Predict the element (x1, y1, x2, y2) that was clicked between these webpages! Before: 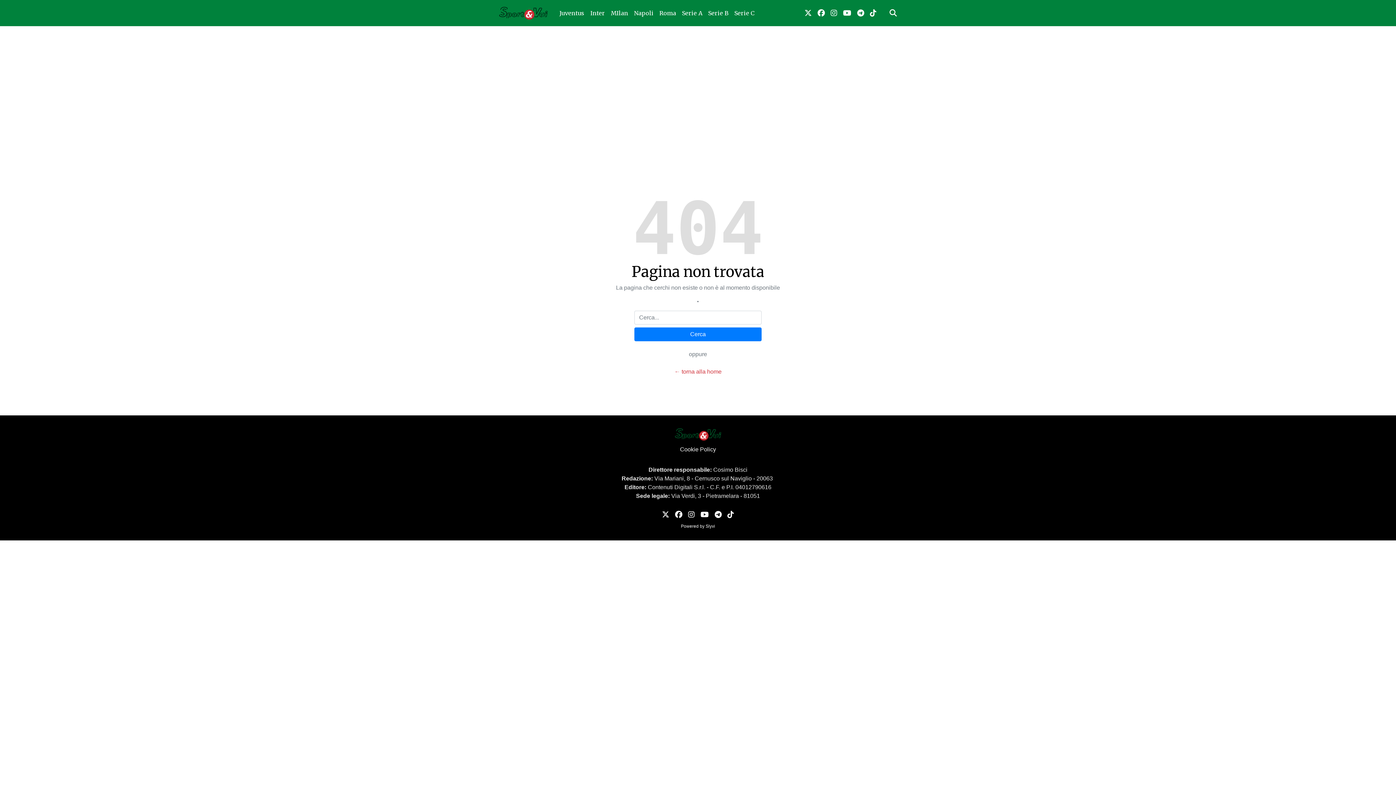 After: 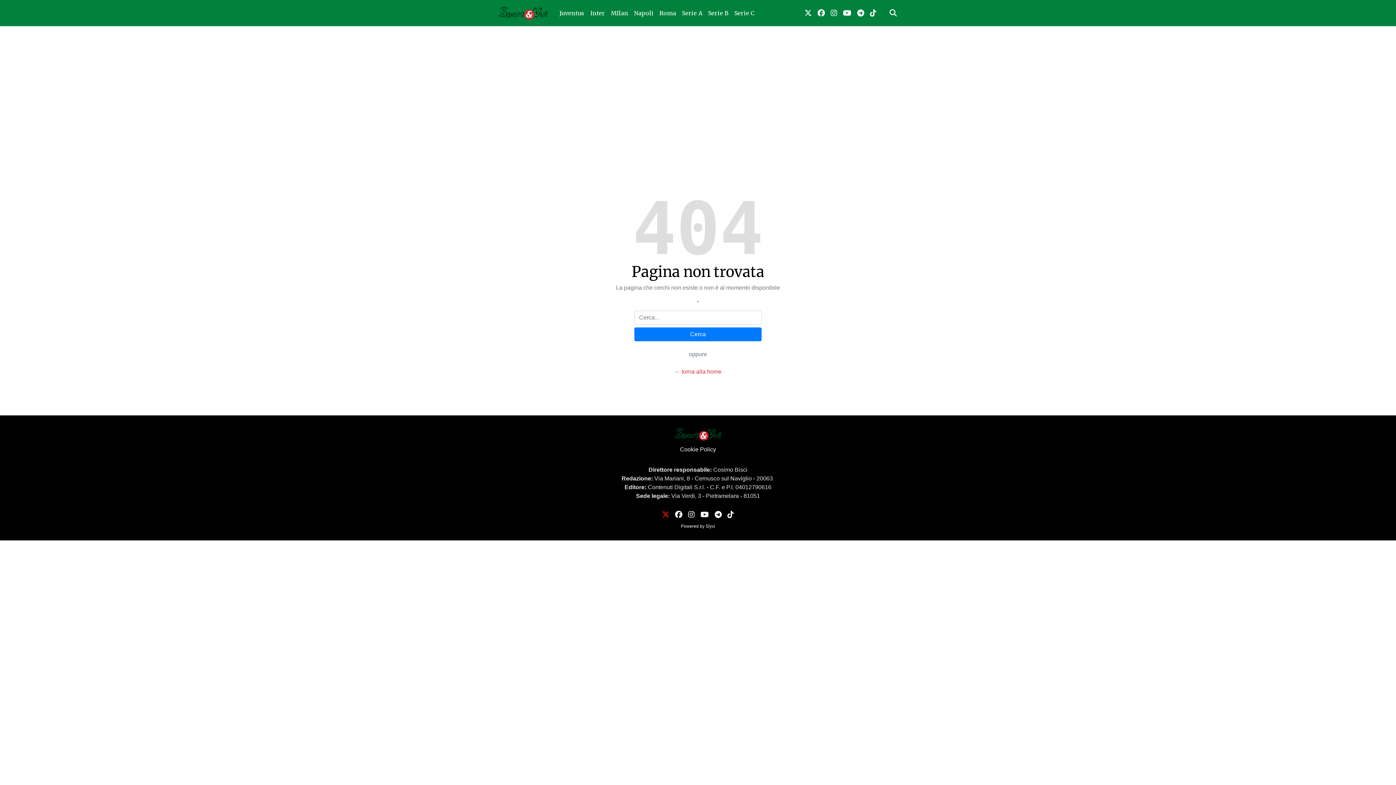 Action: label: link twitter bbox: (659, 506, 672, 523)